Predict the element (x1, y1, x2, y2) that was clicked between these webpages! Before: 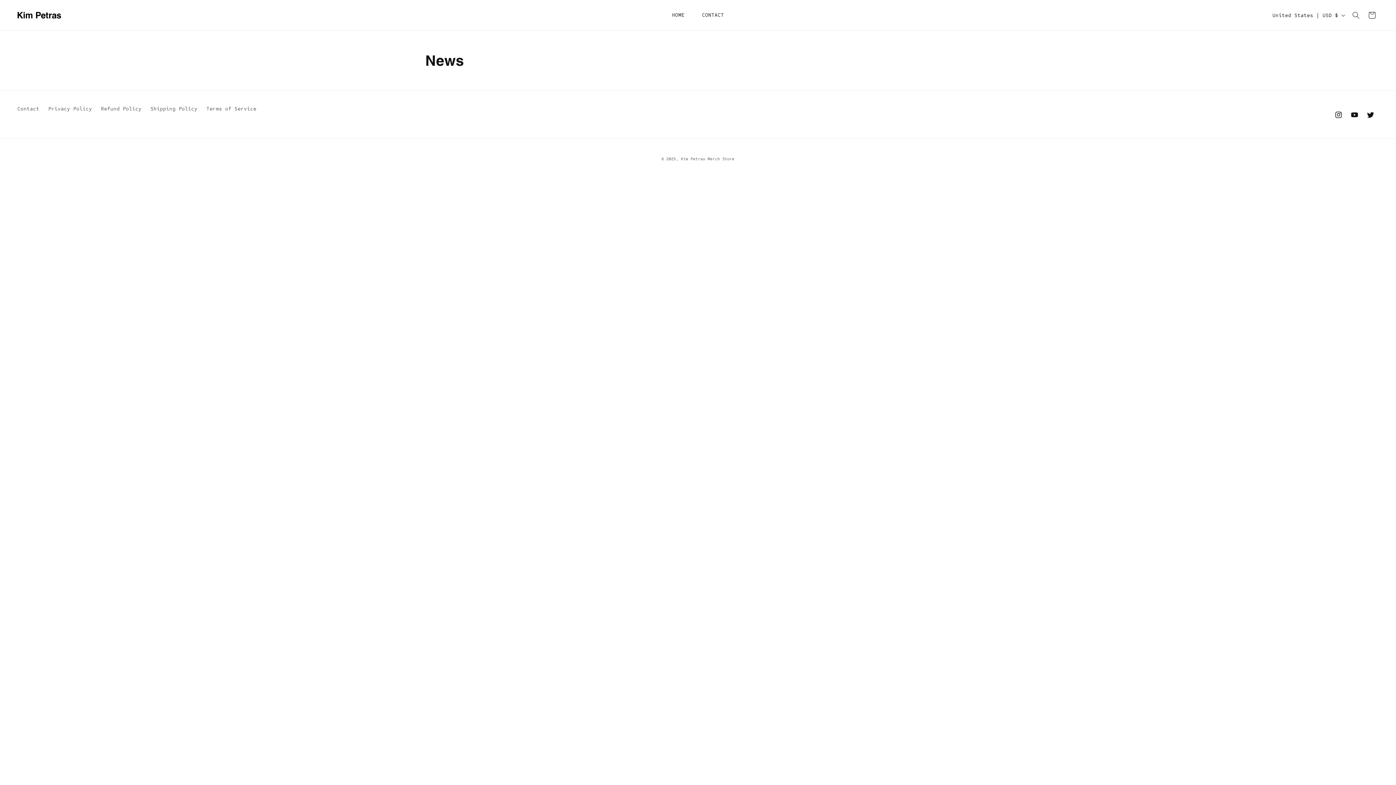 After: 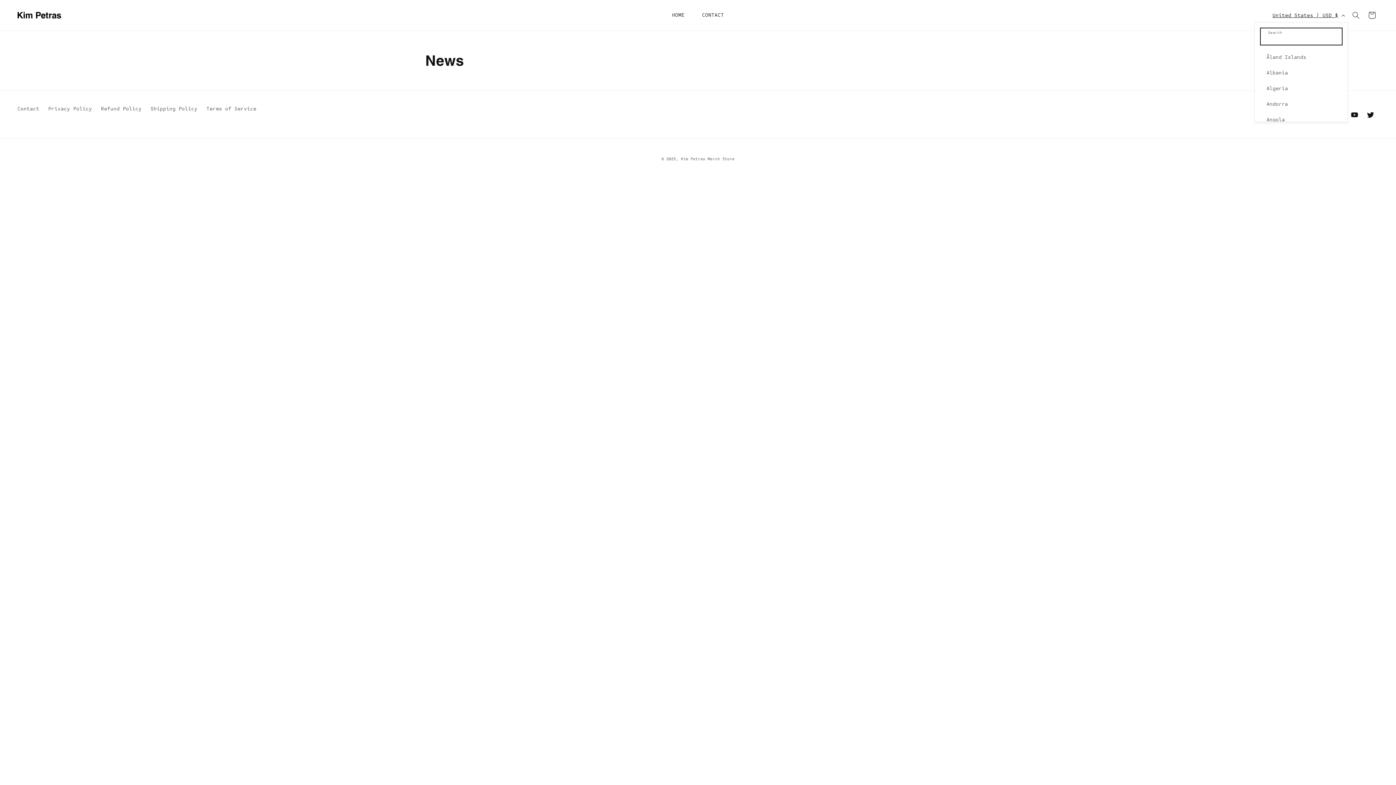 Action: bbox: (1268, 8, 1348, 22) label: United States | USD $